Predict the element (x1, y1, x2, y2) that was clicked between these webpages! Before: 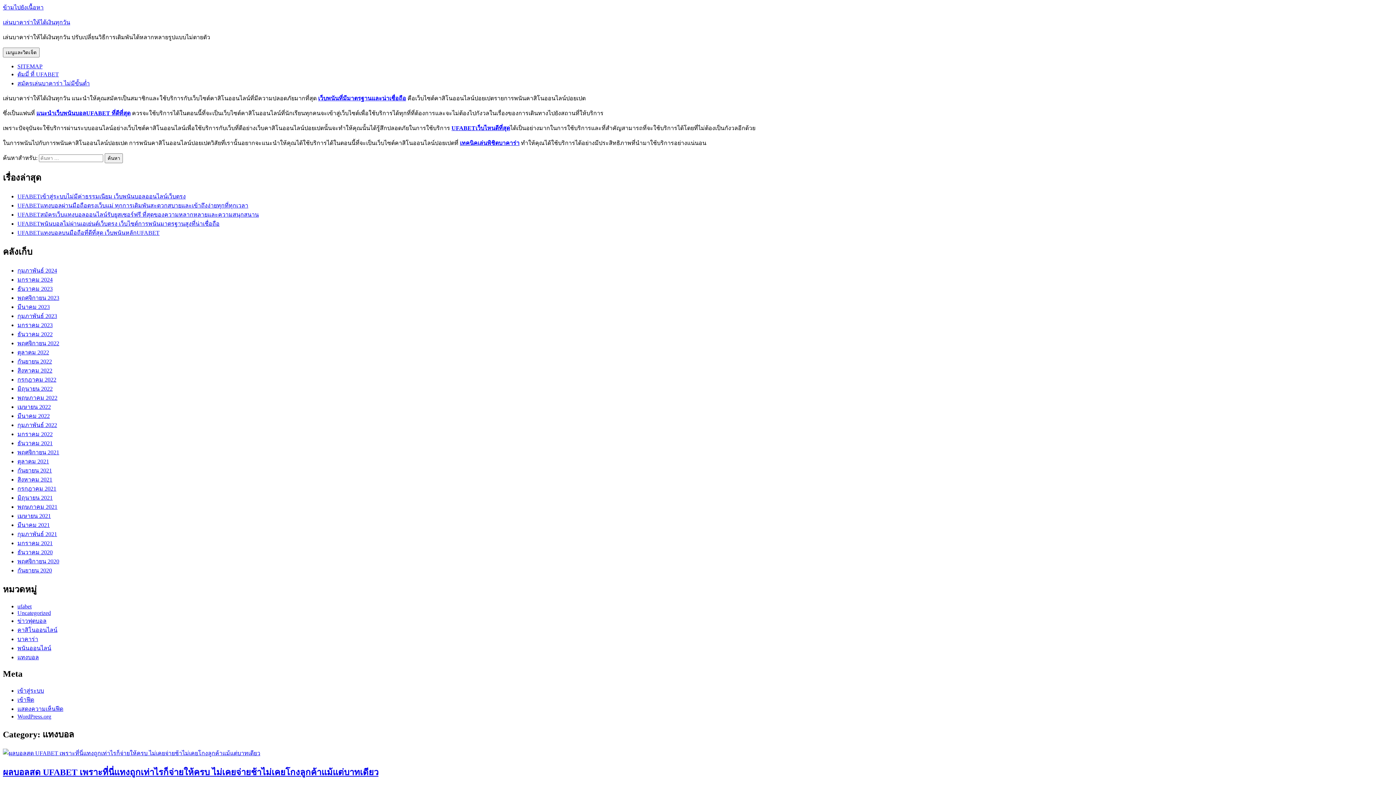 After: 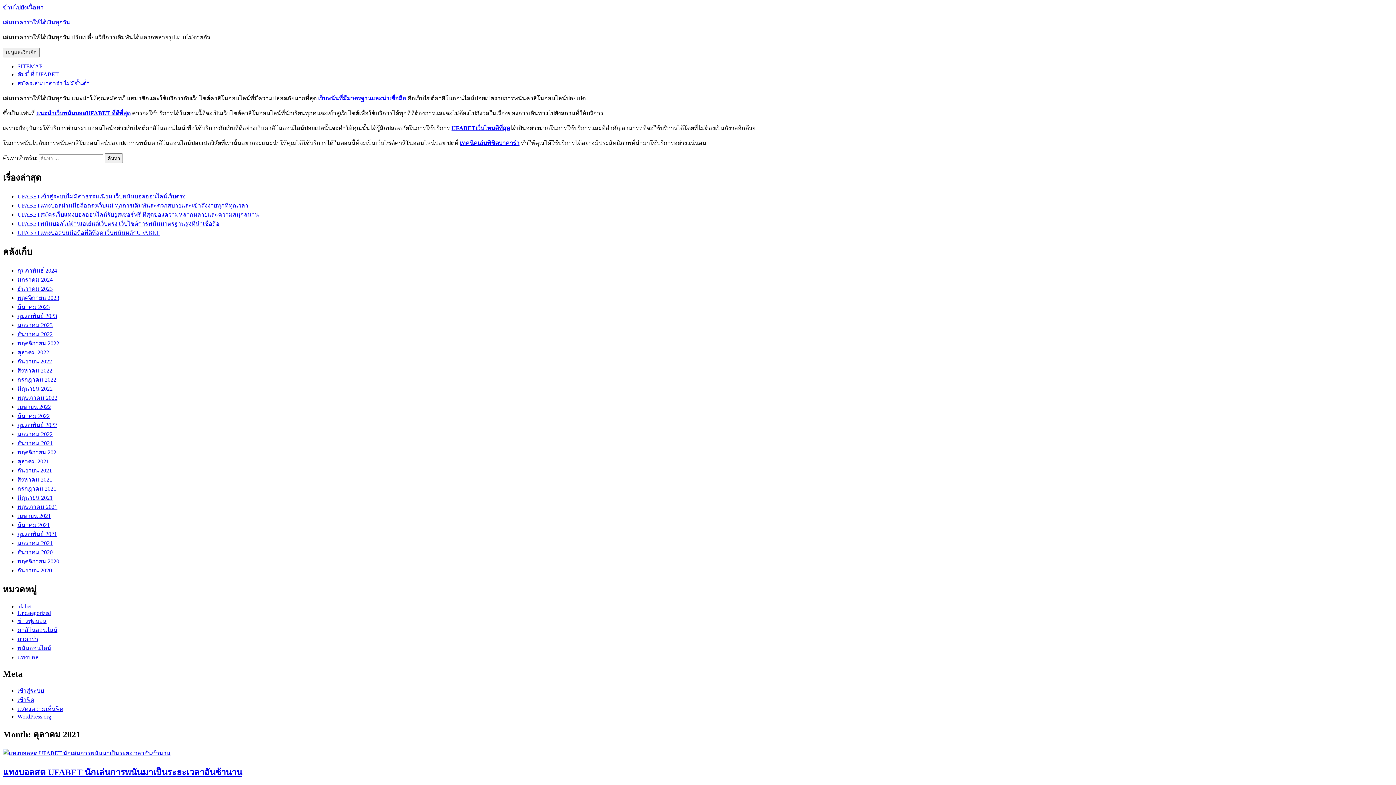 Action: bbox: (17, 458, 49, 464) label: ตุลาคม 2021